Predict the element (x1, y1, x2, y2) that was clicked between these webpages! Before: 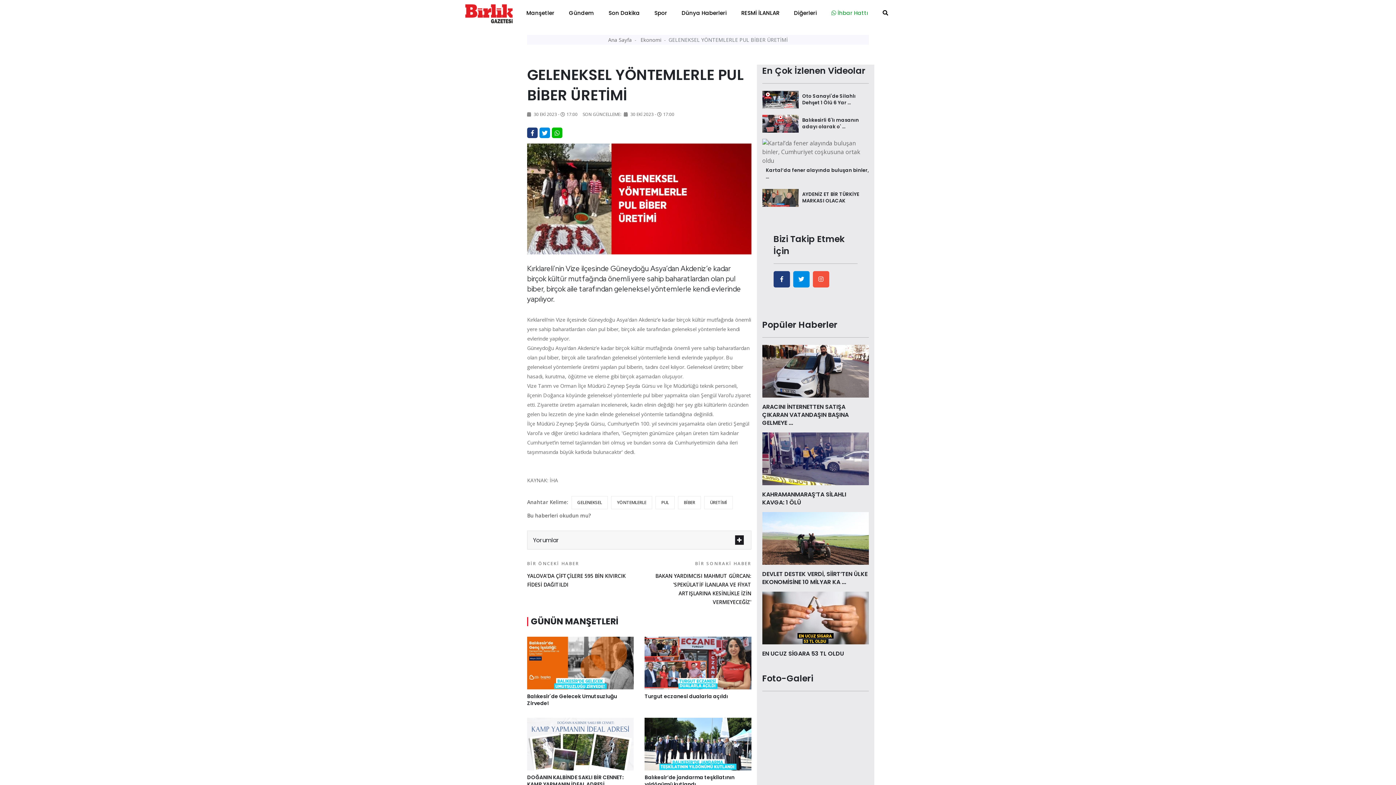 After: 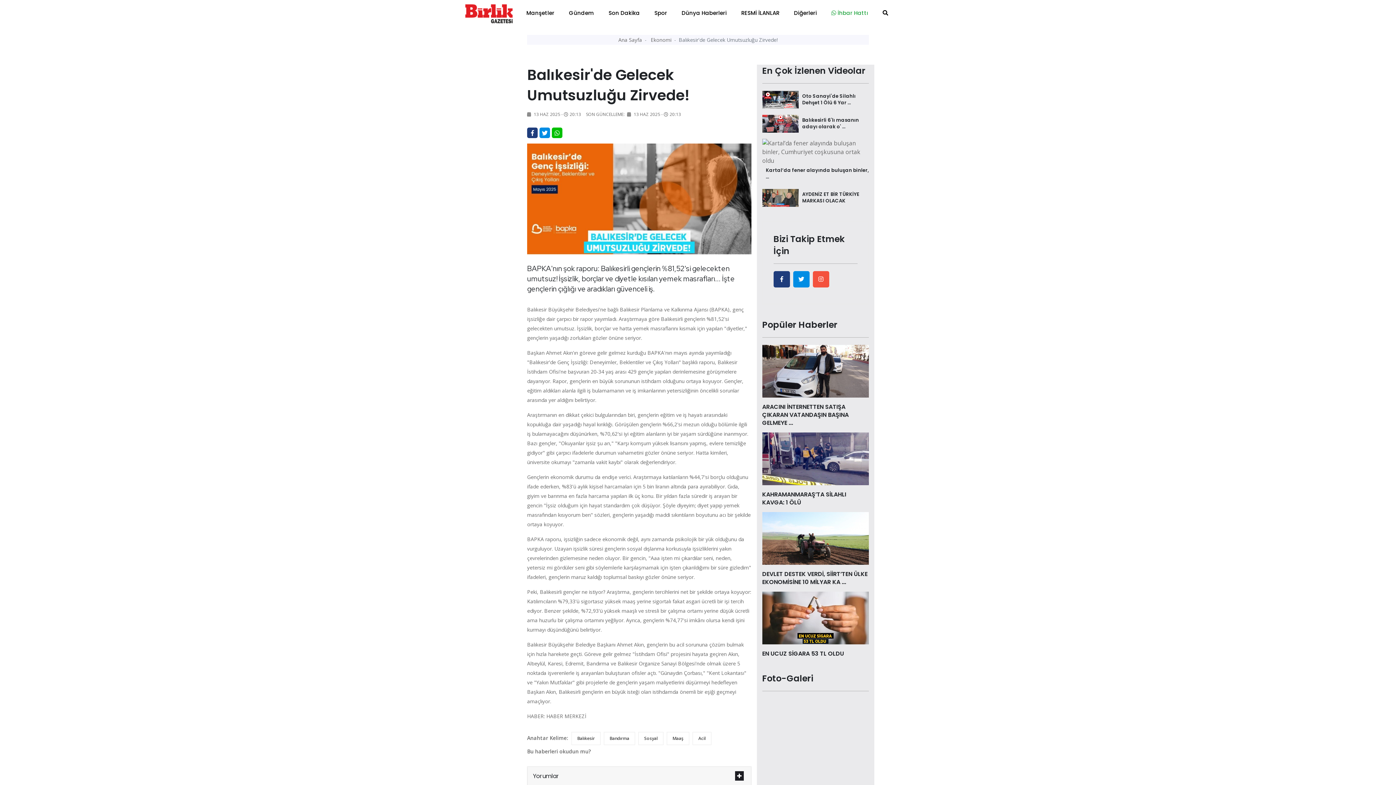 Action: bbox: (527, 693, 617, 707) label: Balıkesir'de Gelecek Umutsuzluğu Zirvede!